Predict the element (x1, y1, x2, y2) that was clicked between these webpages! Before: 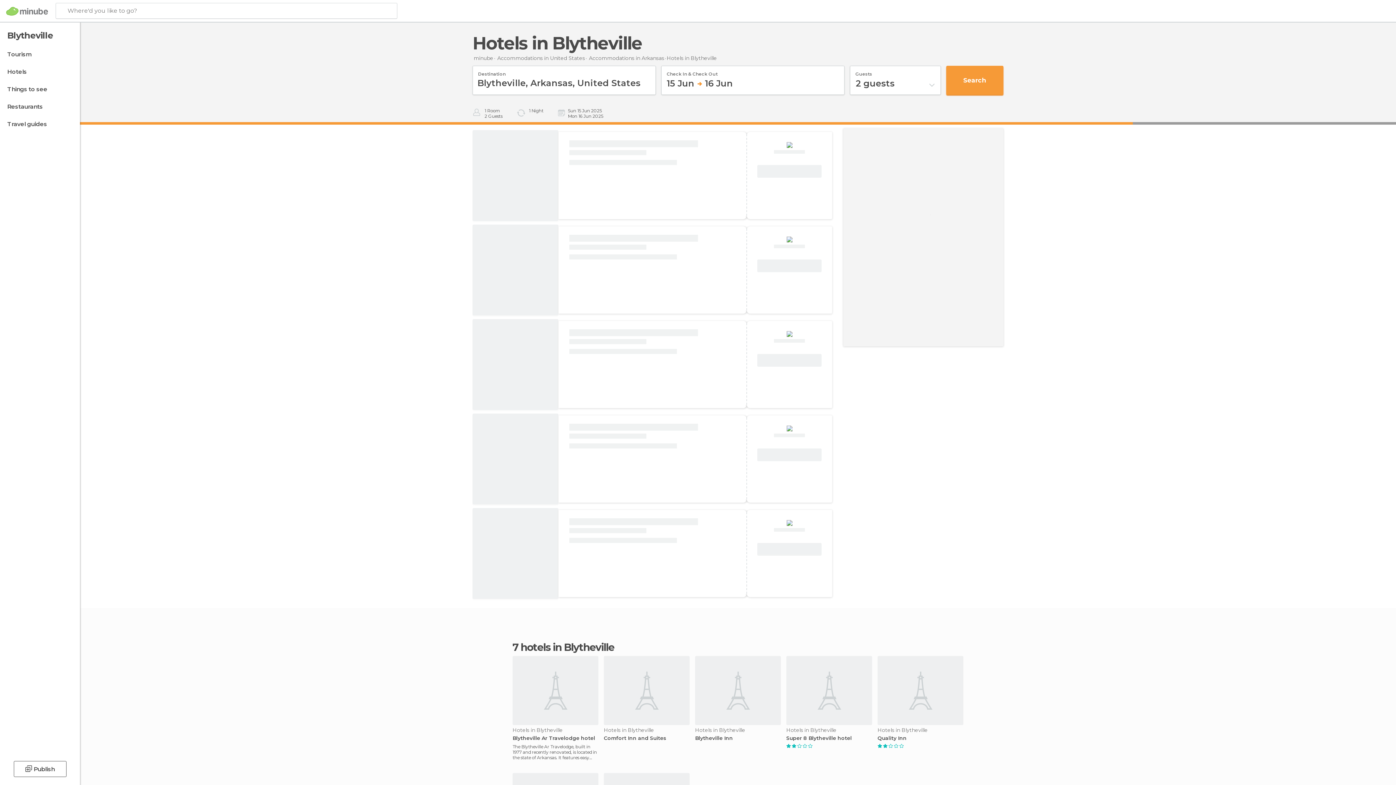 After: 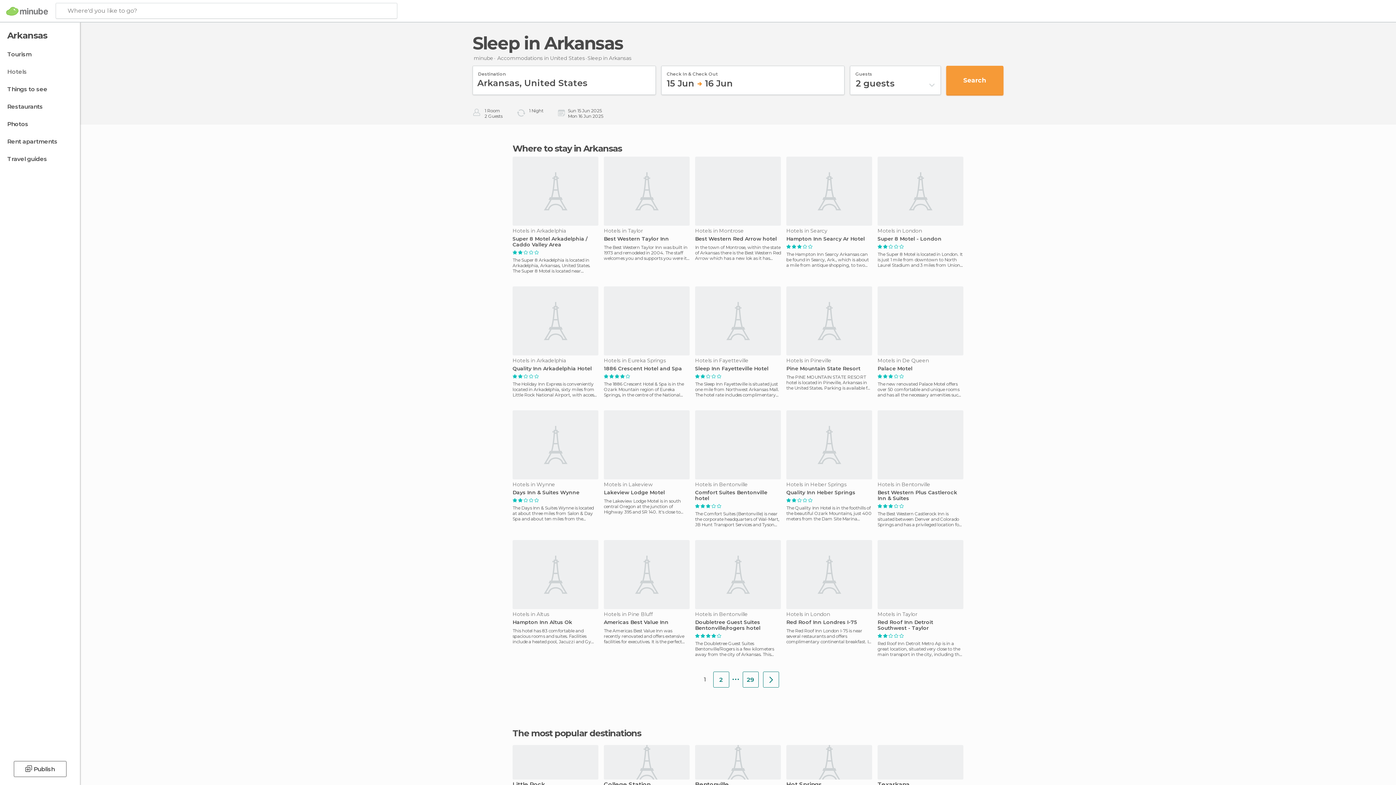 Action: bbox: (589, 54, 664, 61) label: Accommodations in Arkansas